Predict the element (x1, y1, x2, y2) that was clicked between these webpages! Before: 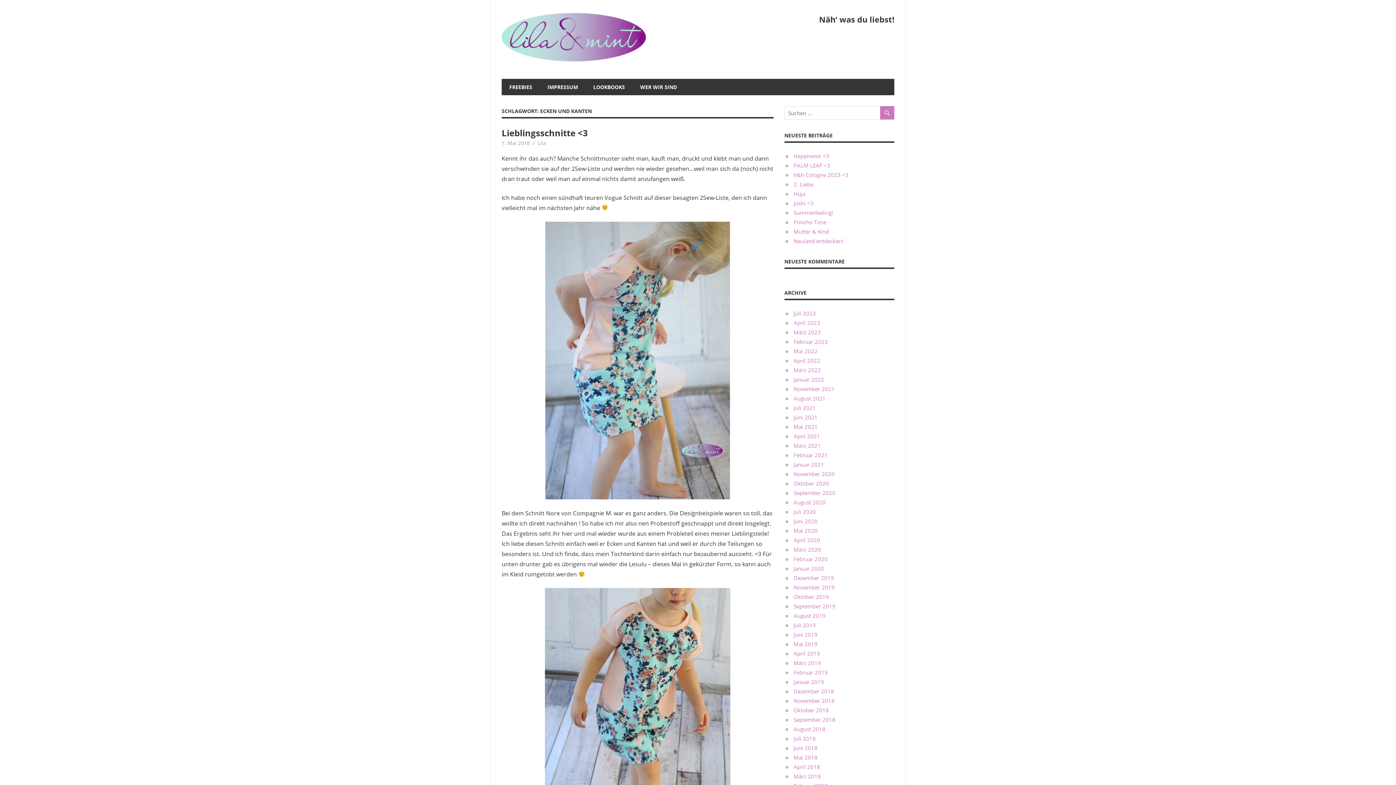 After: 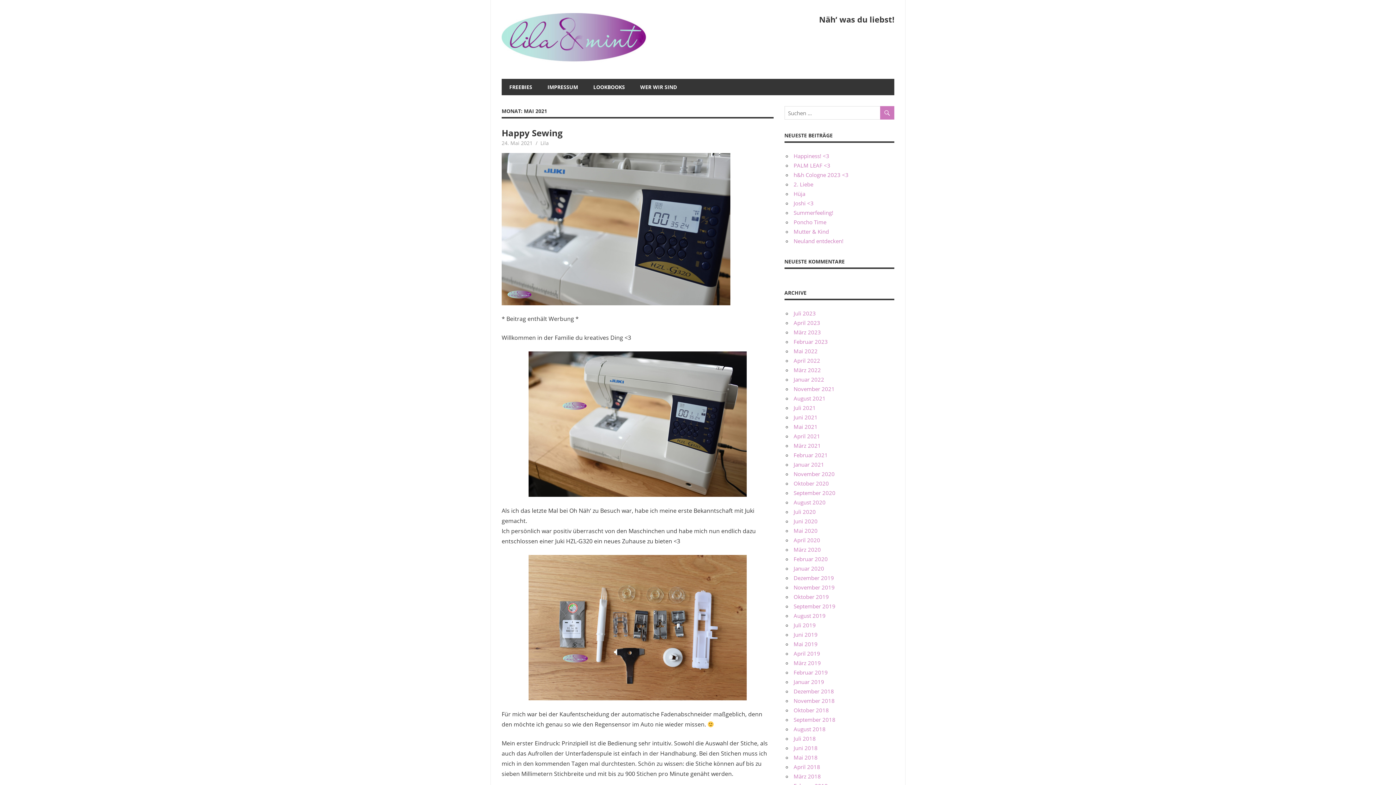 Action: bbox: (793, 423, 817, 430) label: Mai 2021